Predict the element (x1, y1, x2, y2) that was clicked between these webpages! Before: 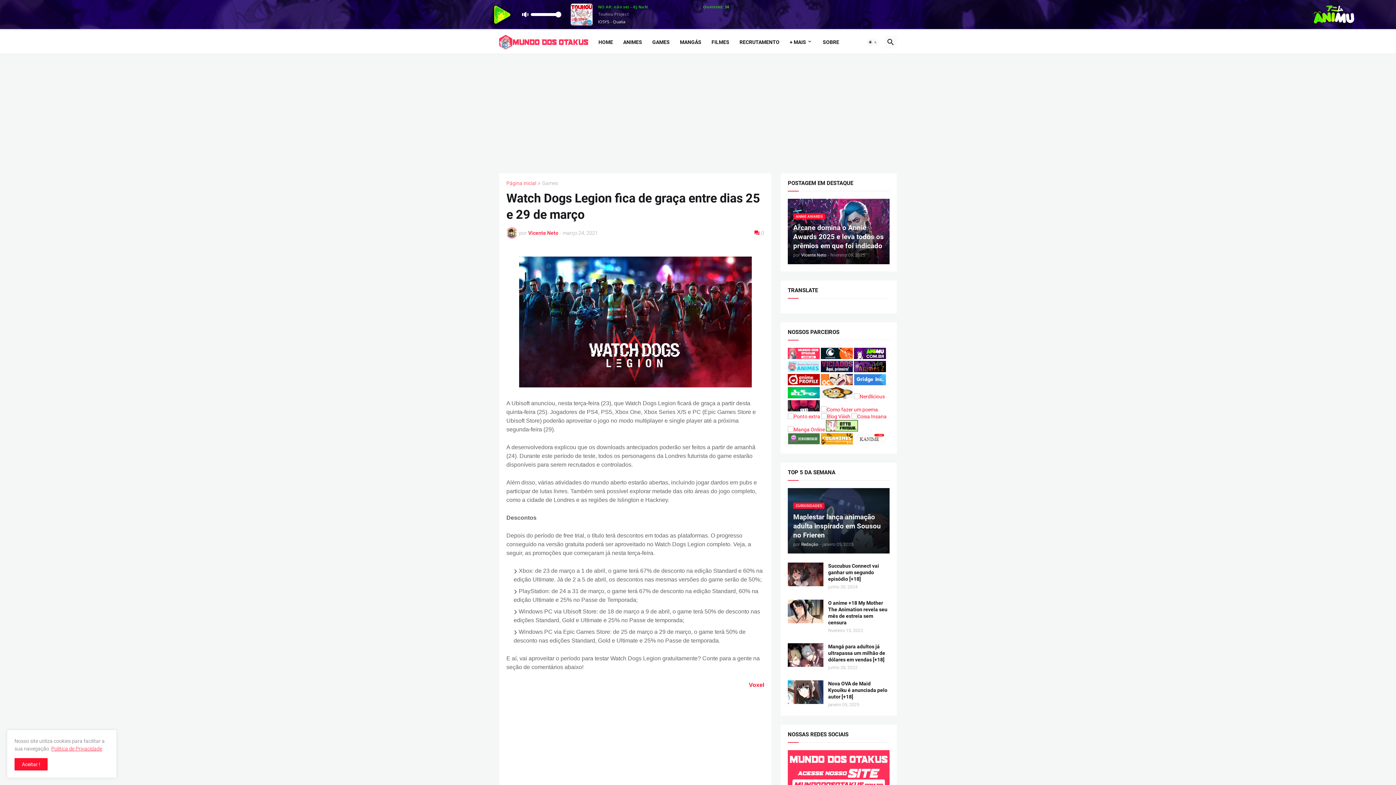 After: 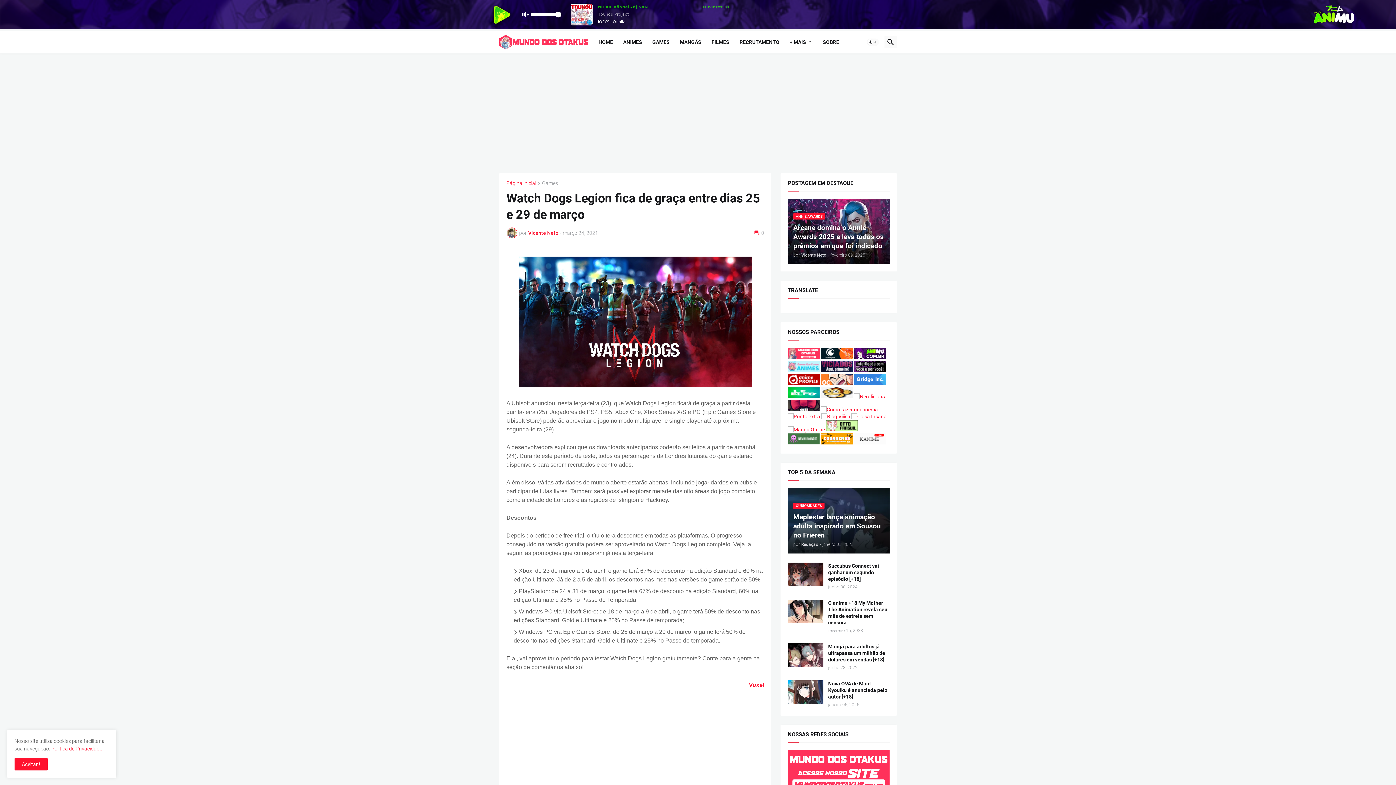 Action: bbox: (826, 426, 858, 432)